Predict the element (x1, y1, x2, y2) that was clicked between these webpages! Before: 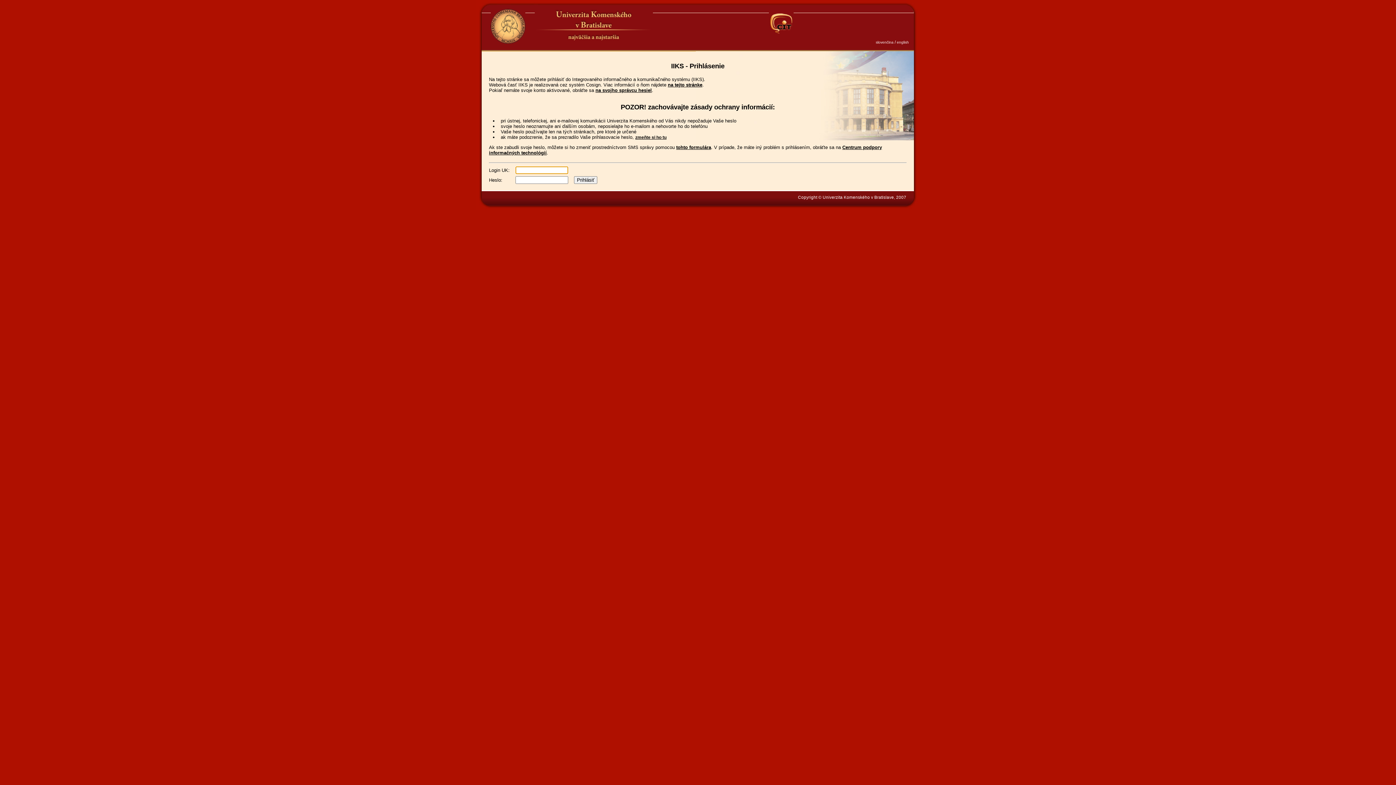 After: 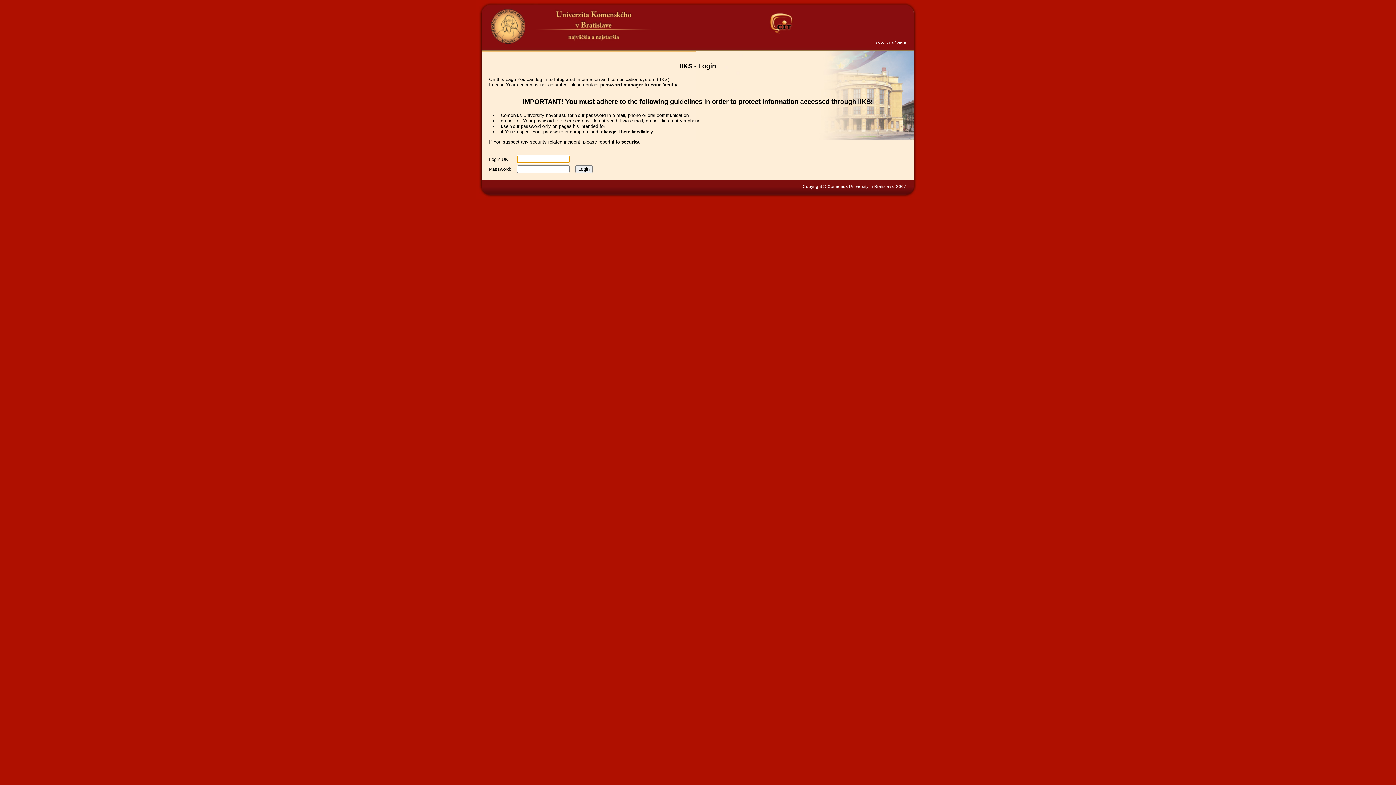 Action: bbox: (897, 40, 909, 44) label: english